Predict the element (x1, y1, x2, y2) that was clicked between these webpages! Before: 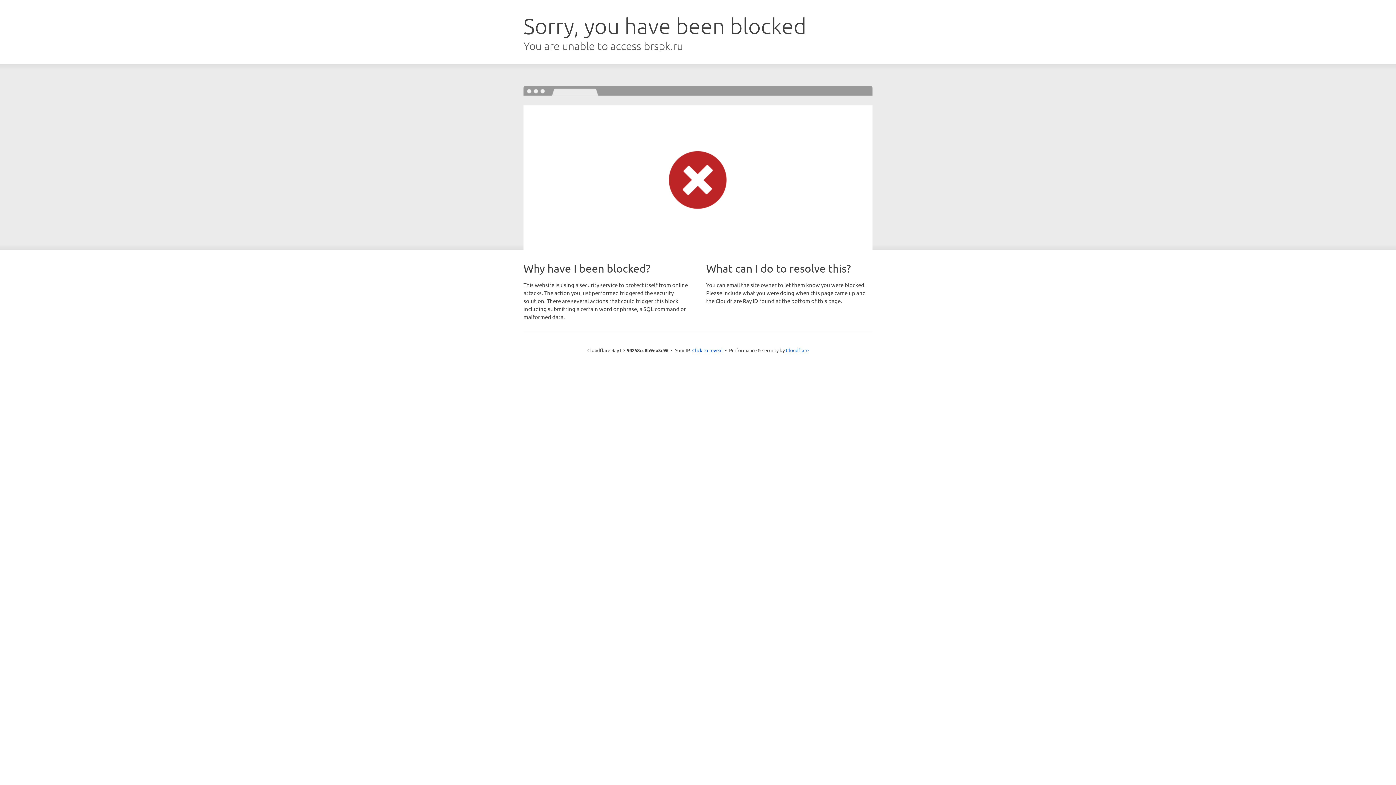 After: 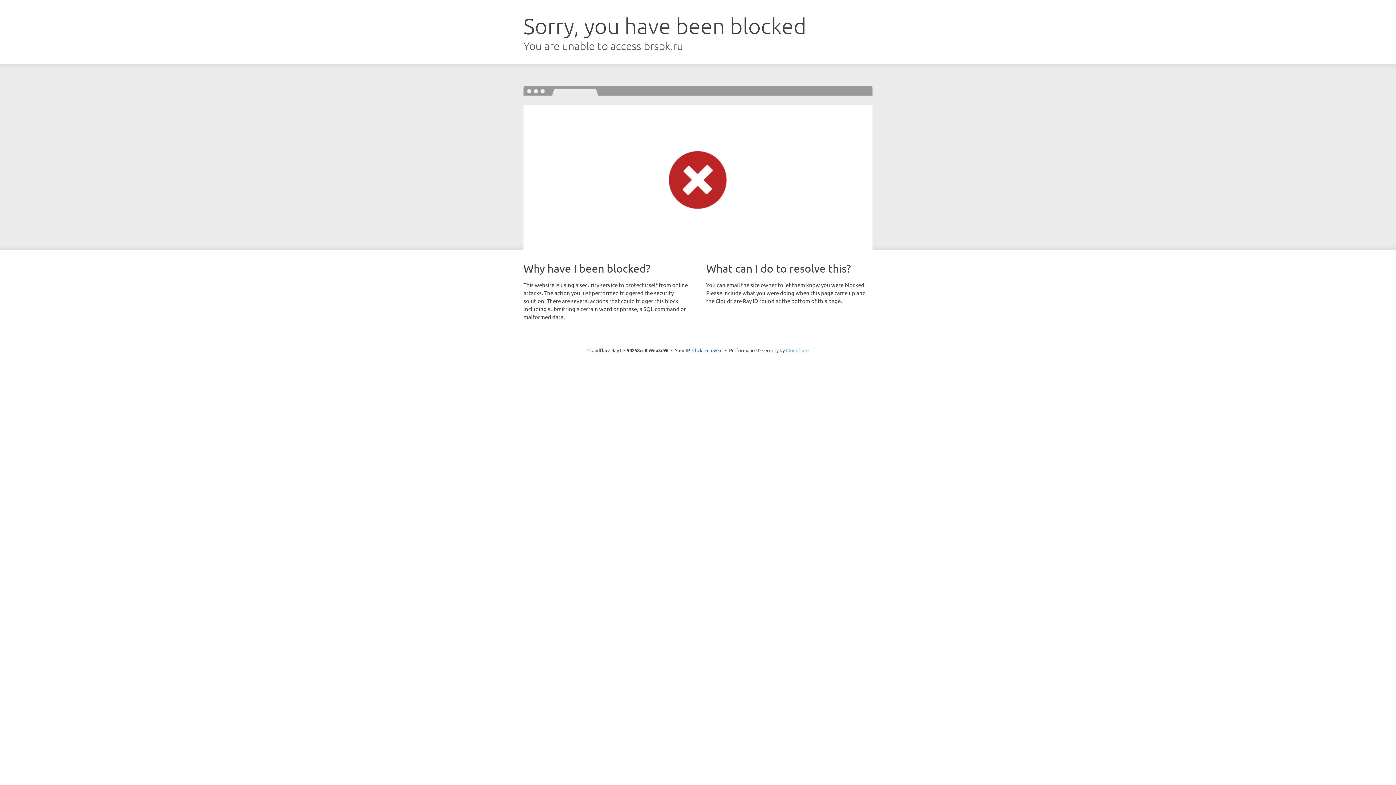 Action: label: Cloudflare bbox: (786, 347, 808, 353)